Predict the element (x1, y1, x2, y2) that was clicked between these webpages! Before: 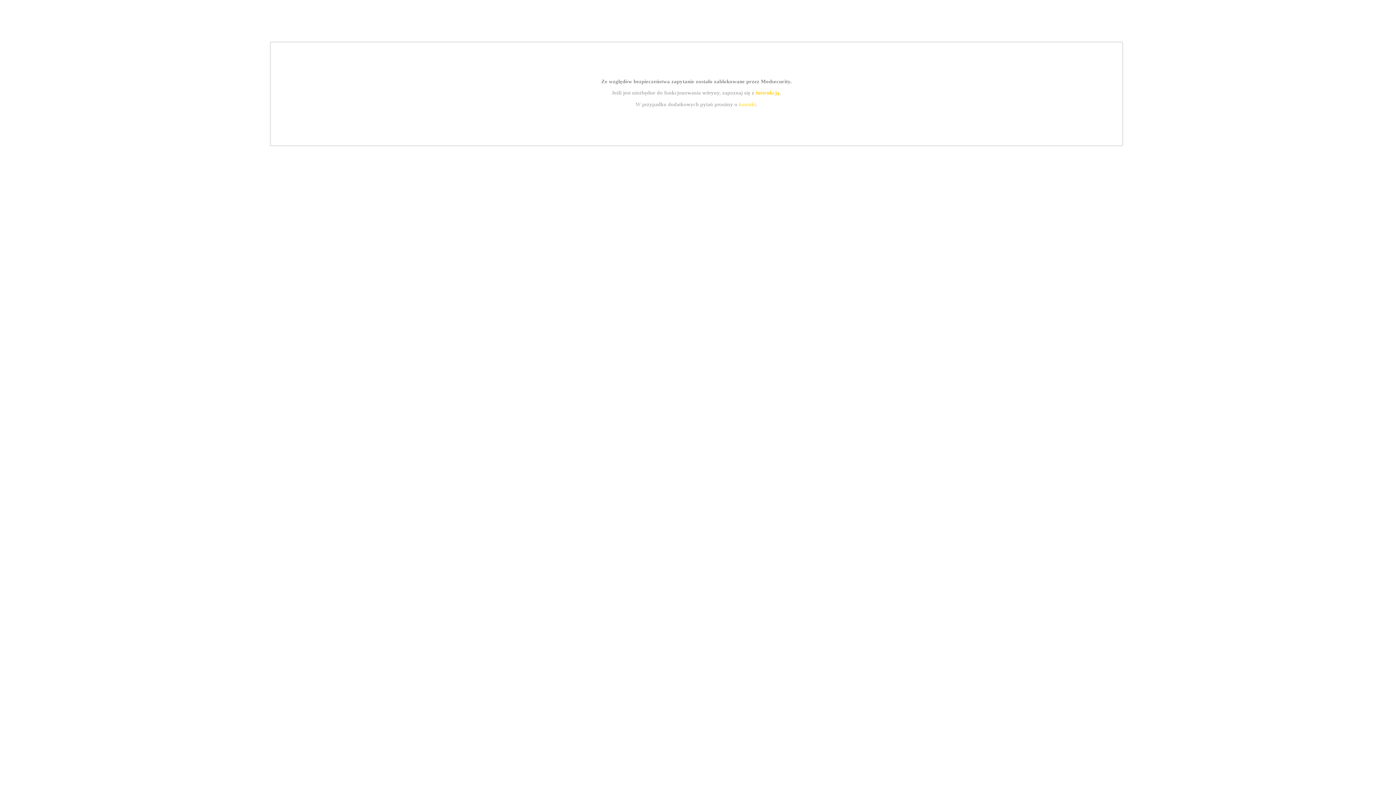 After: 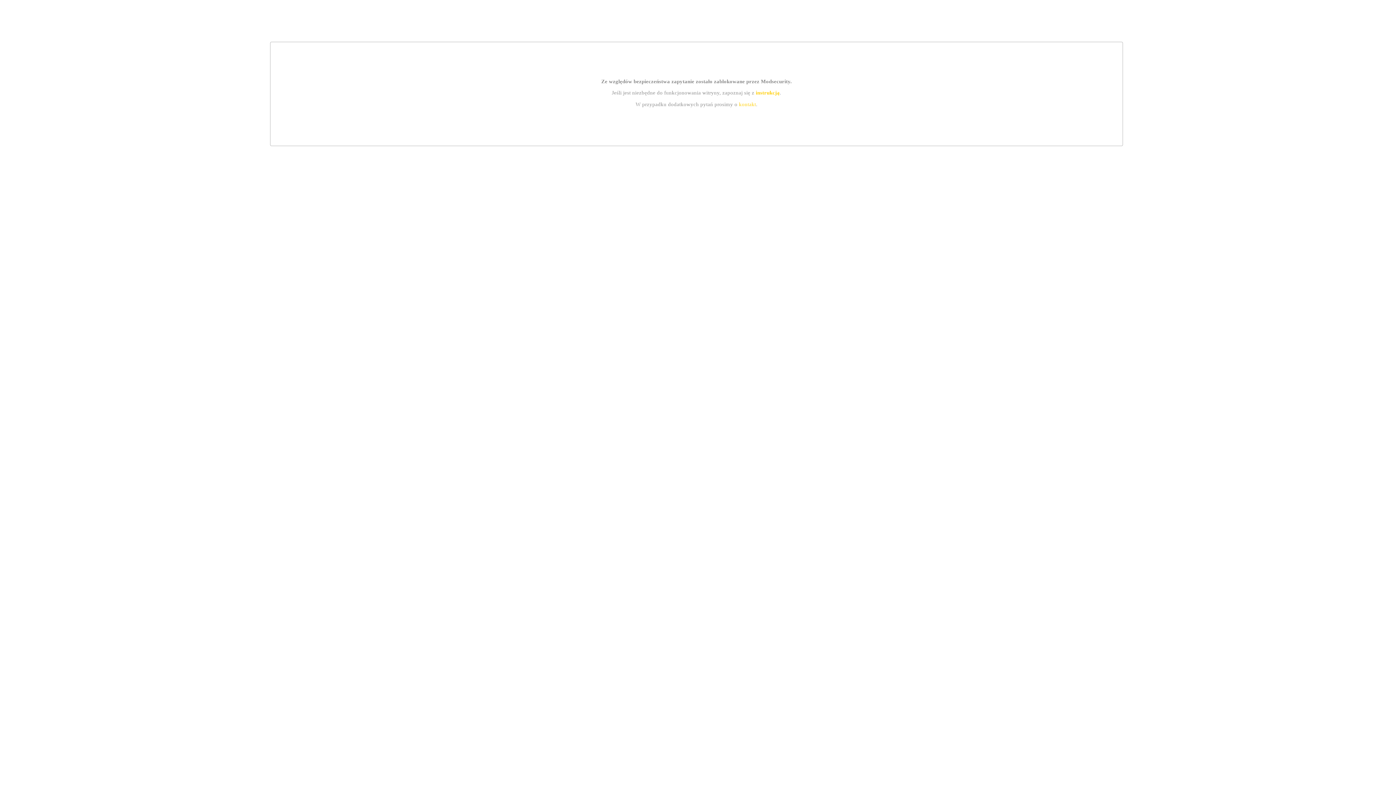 Action: label: instrukcją bbox: (755, 89, 779, 95)